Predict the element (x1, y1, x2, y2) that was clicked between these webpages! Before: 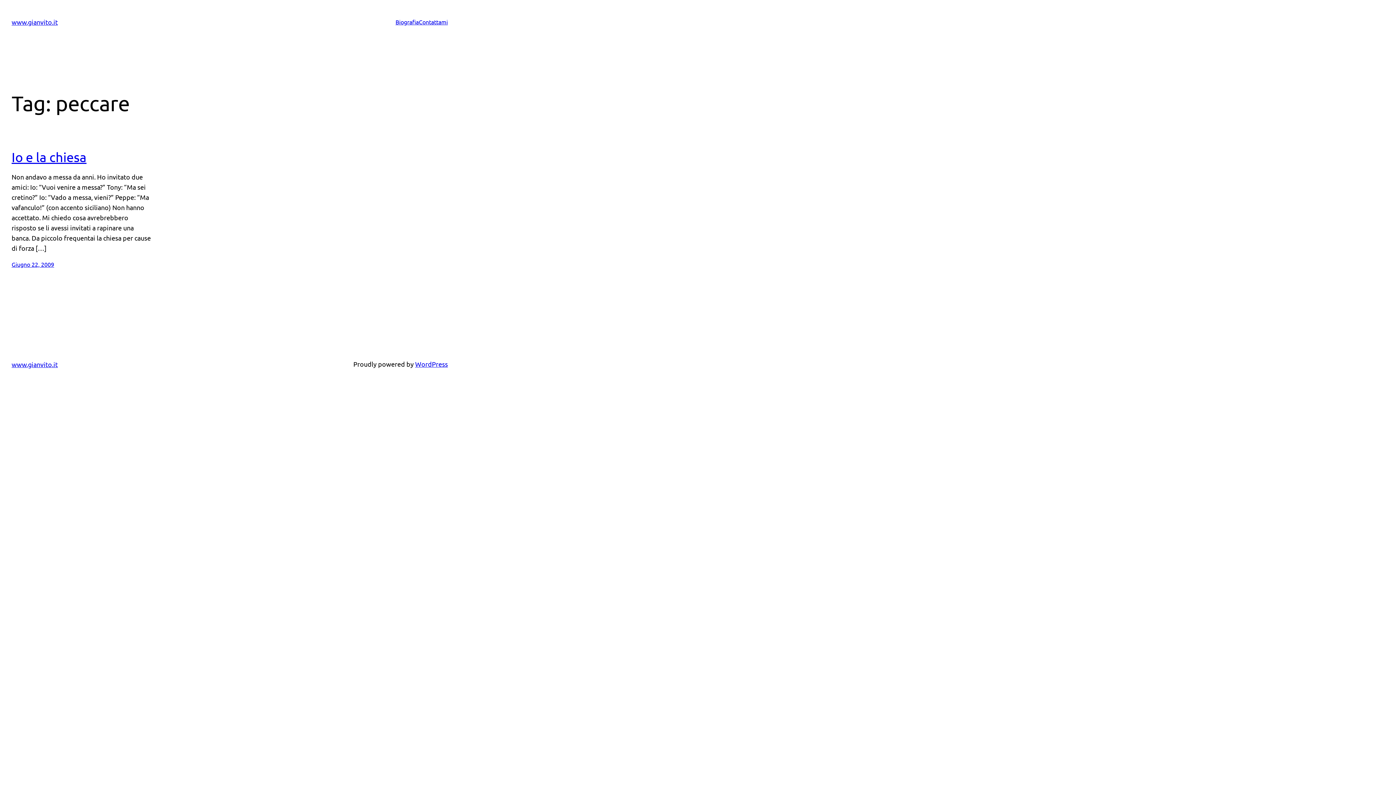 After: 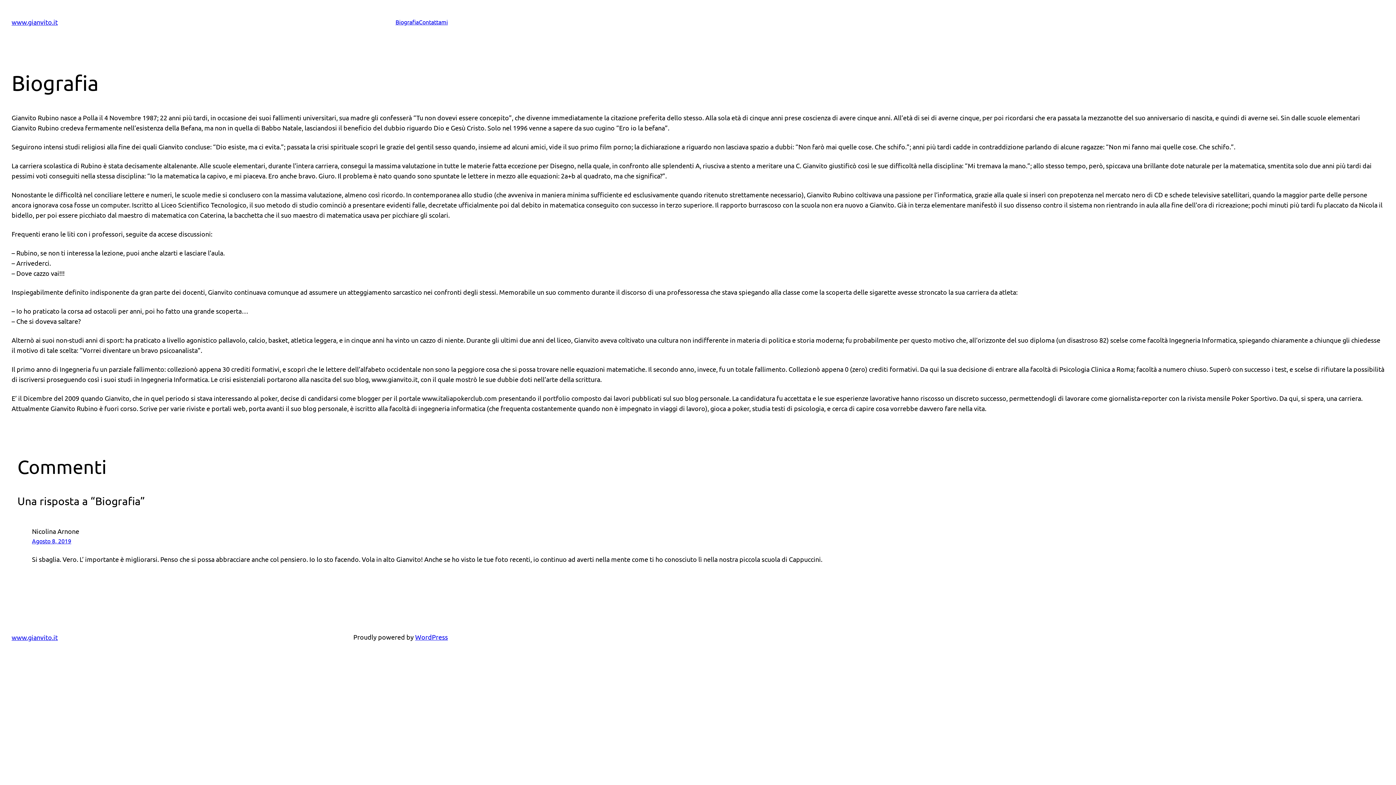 Action: bbox: (395, 17, 418, 26) label: Biografia